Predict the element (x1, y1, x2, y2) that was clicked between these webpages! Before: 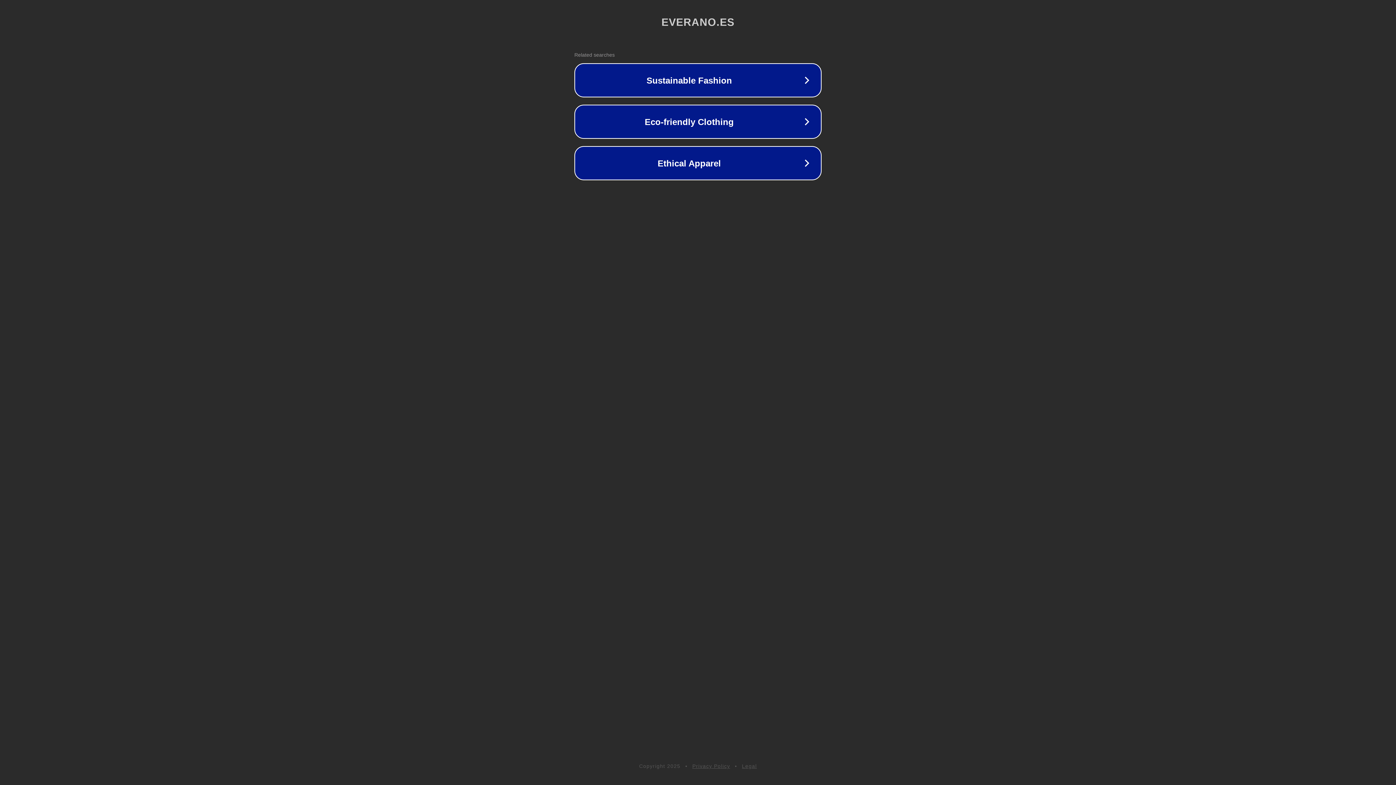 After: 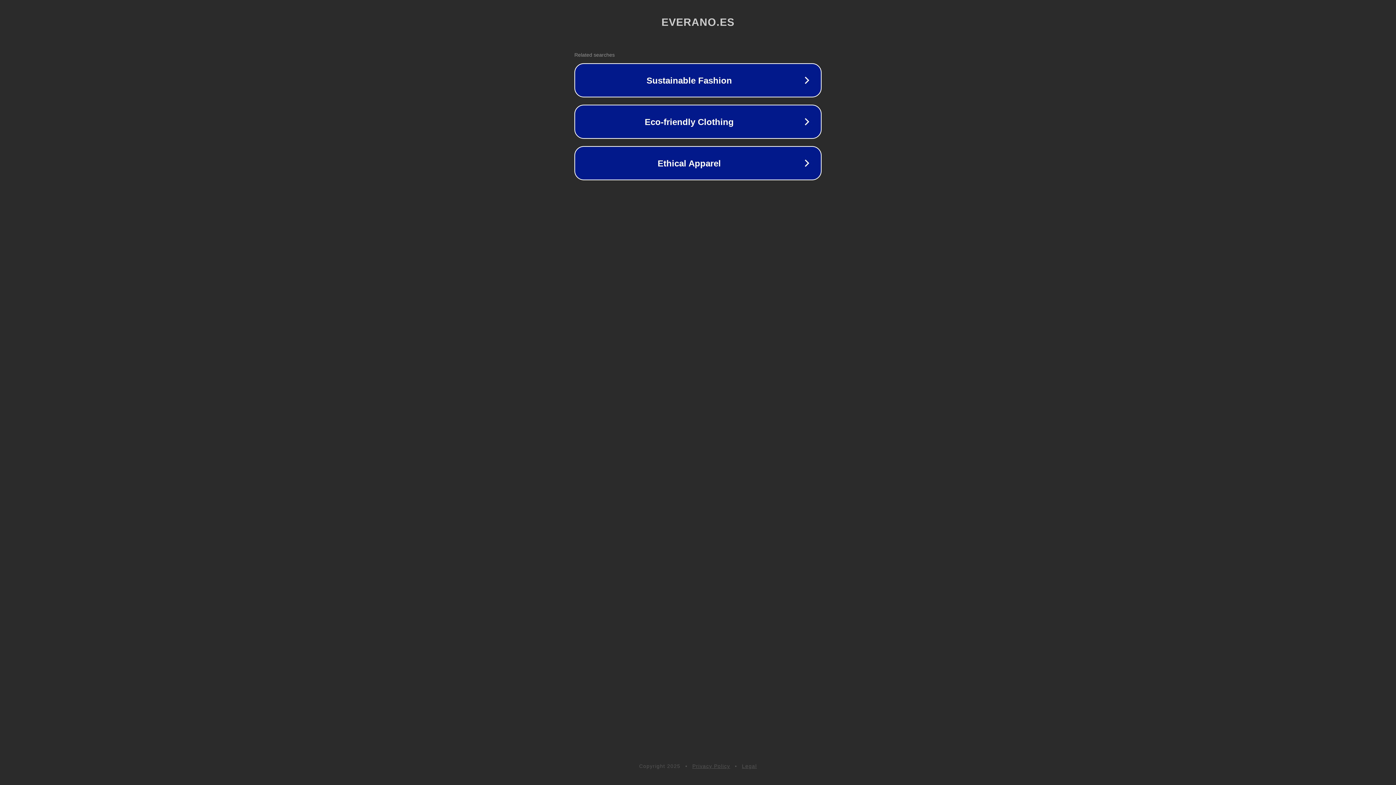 Action: bbox: (742, 763, 757, 769) label: Legal